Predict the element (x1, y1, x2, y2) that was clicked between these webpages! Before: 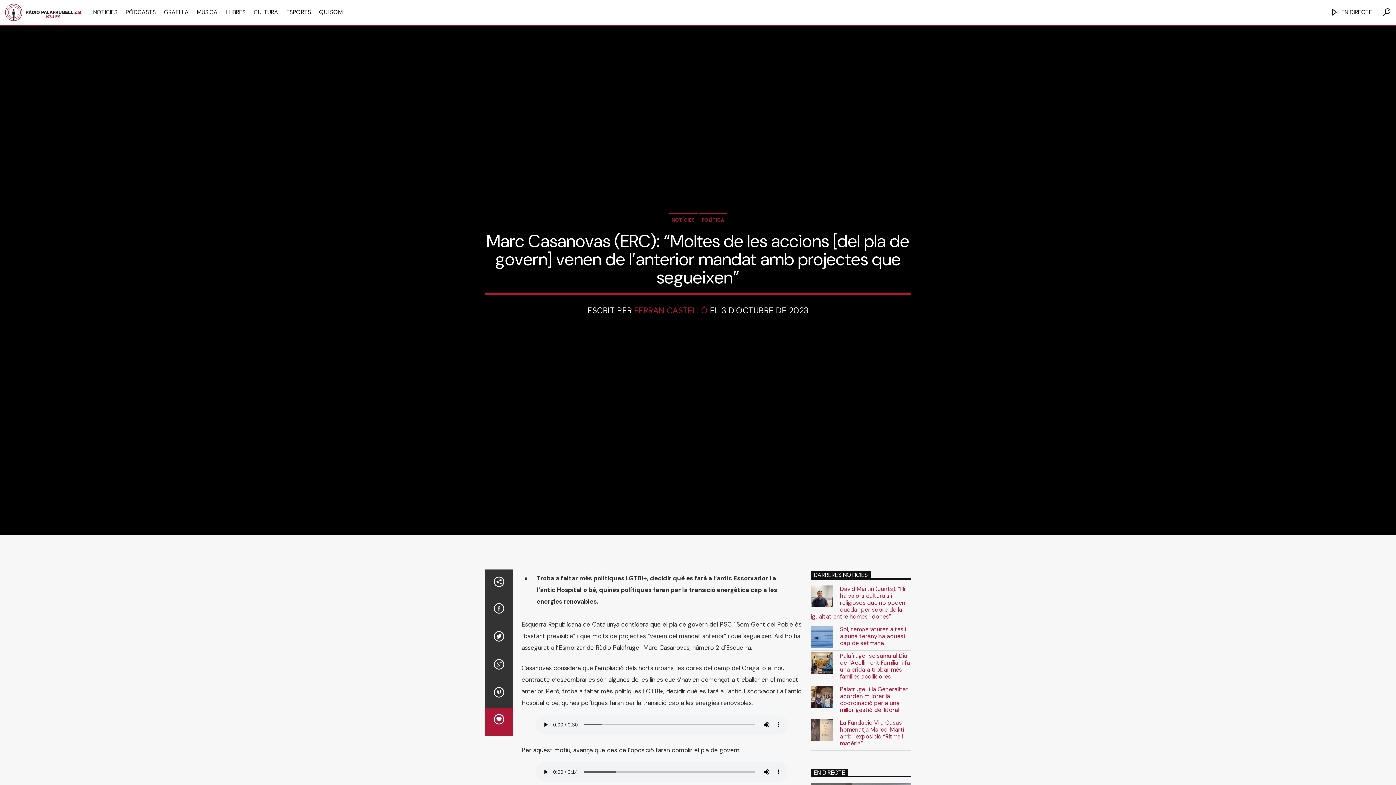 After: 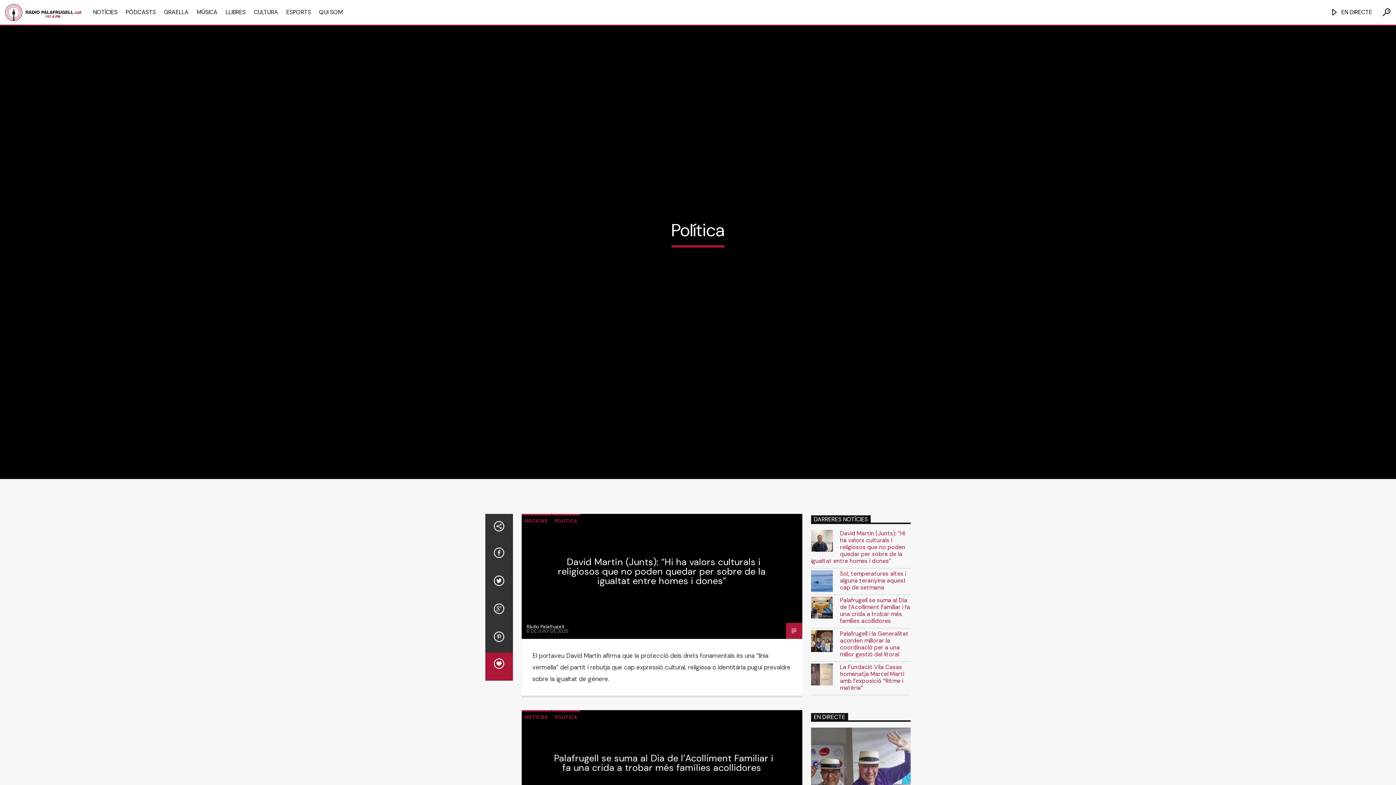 Action: label: POLÍTICA bbox: (698, 213, 727, 226)